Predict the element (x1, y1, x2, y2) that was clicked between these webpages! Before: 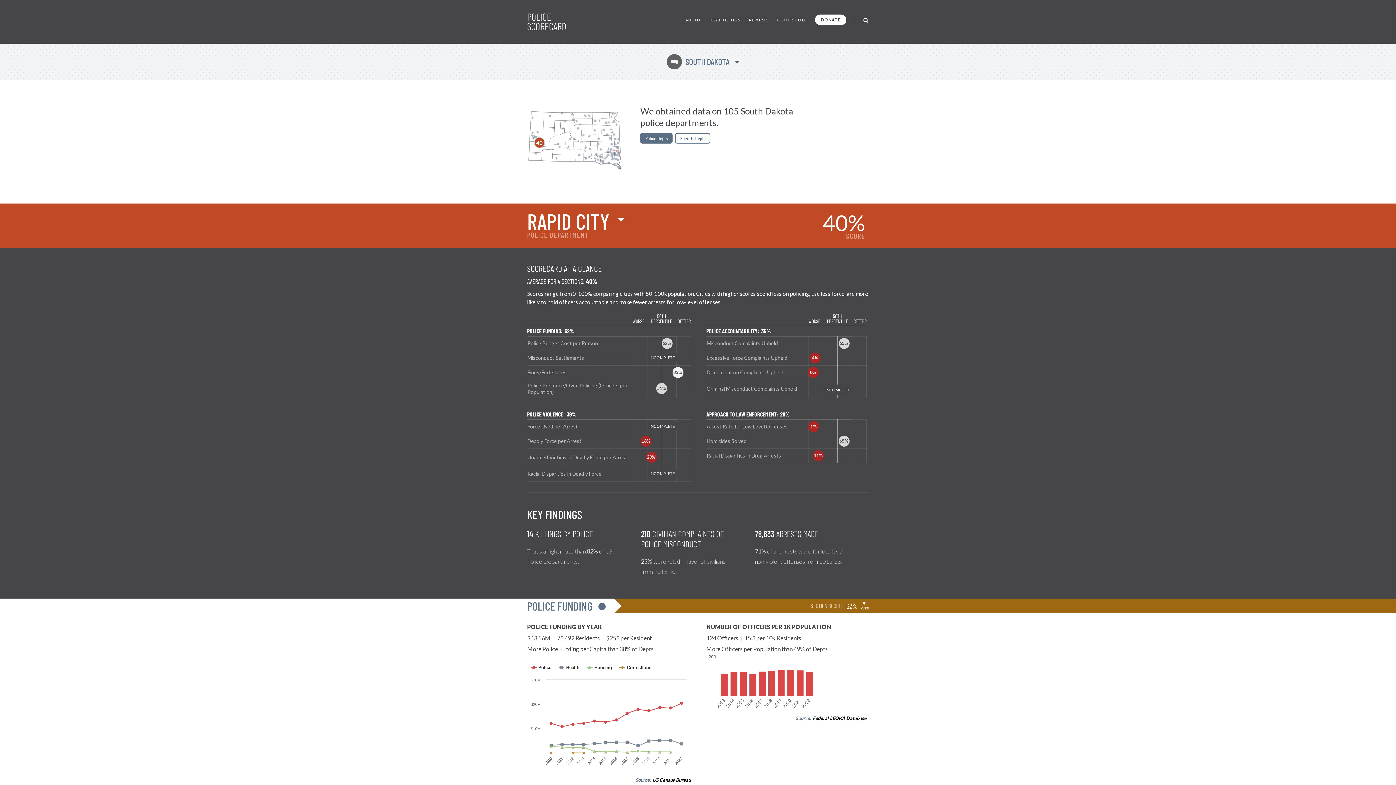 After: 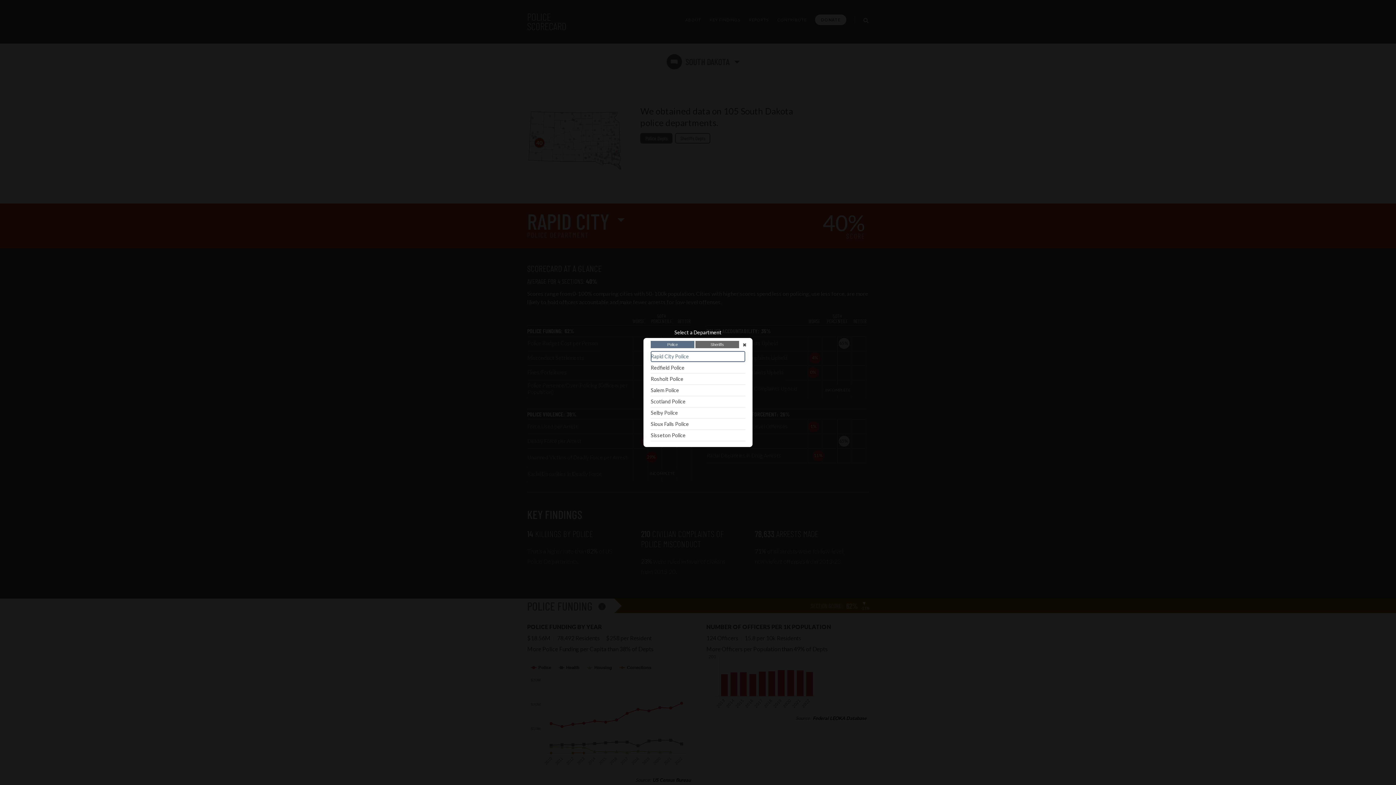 Action: bbox: (527, 210, 609, 232) label: RAPID CITY